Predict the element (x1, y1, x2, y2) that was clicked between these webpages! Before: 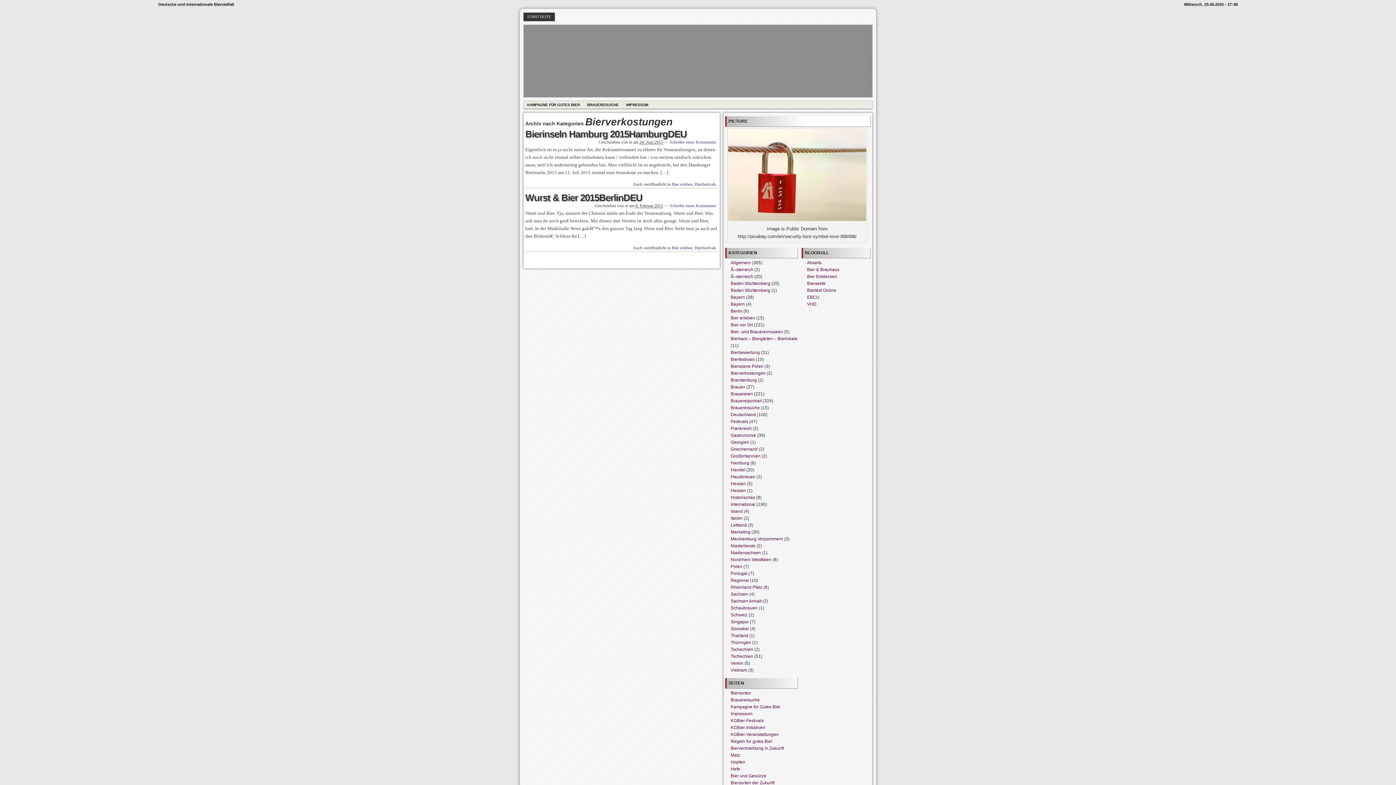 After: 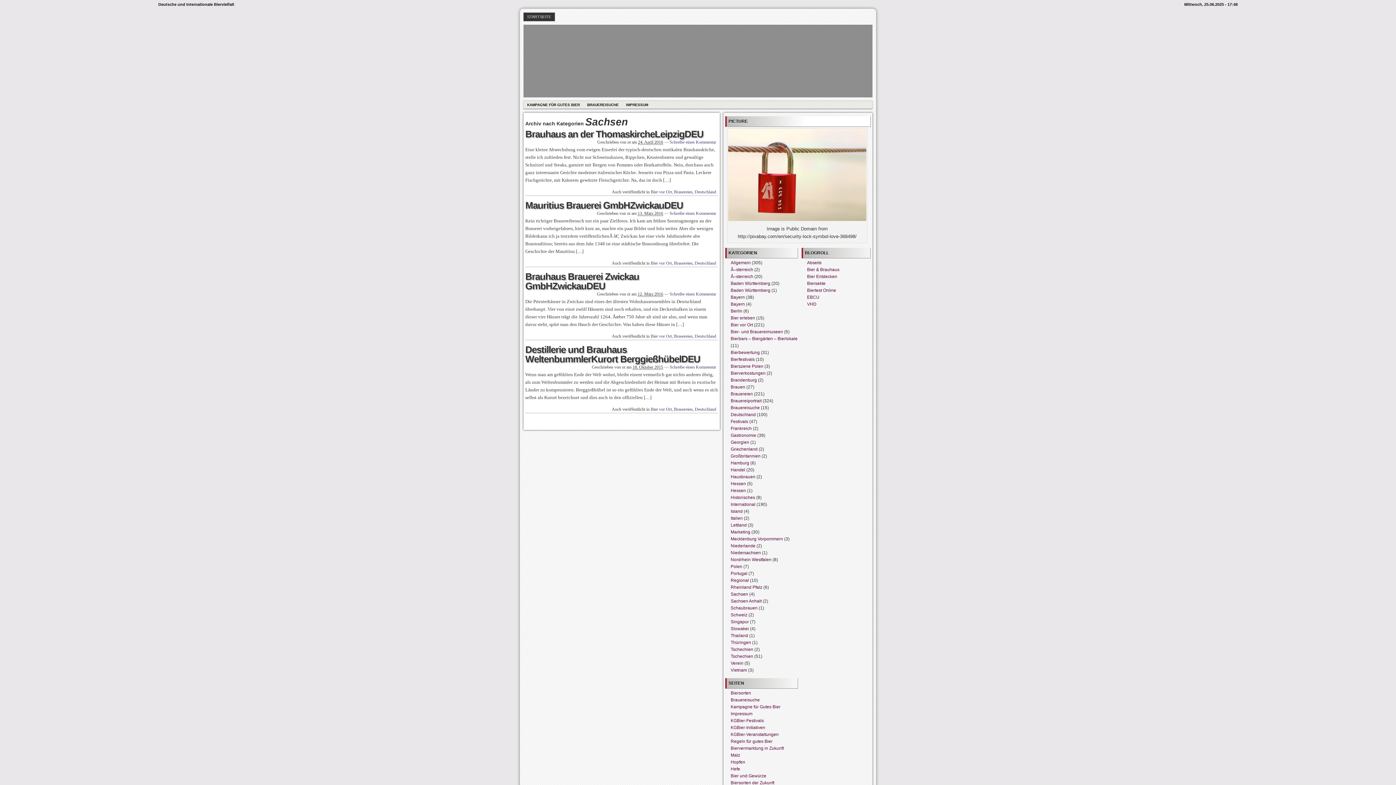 Action: bbox: (730, 591, 748, 596) label: Sachsen